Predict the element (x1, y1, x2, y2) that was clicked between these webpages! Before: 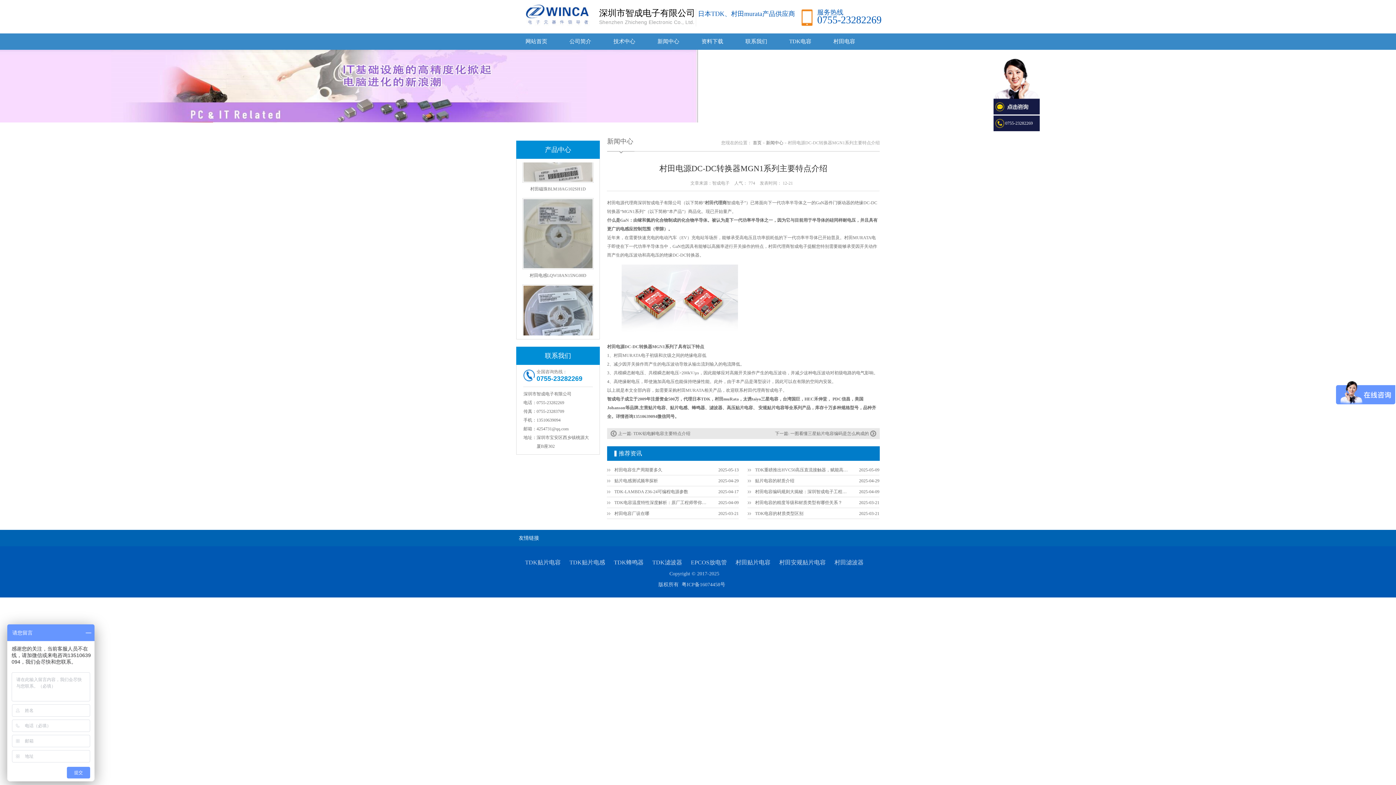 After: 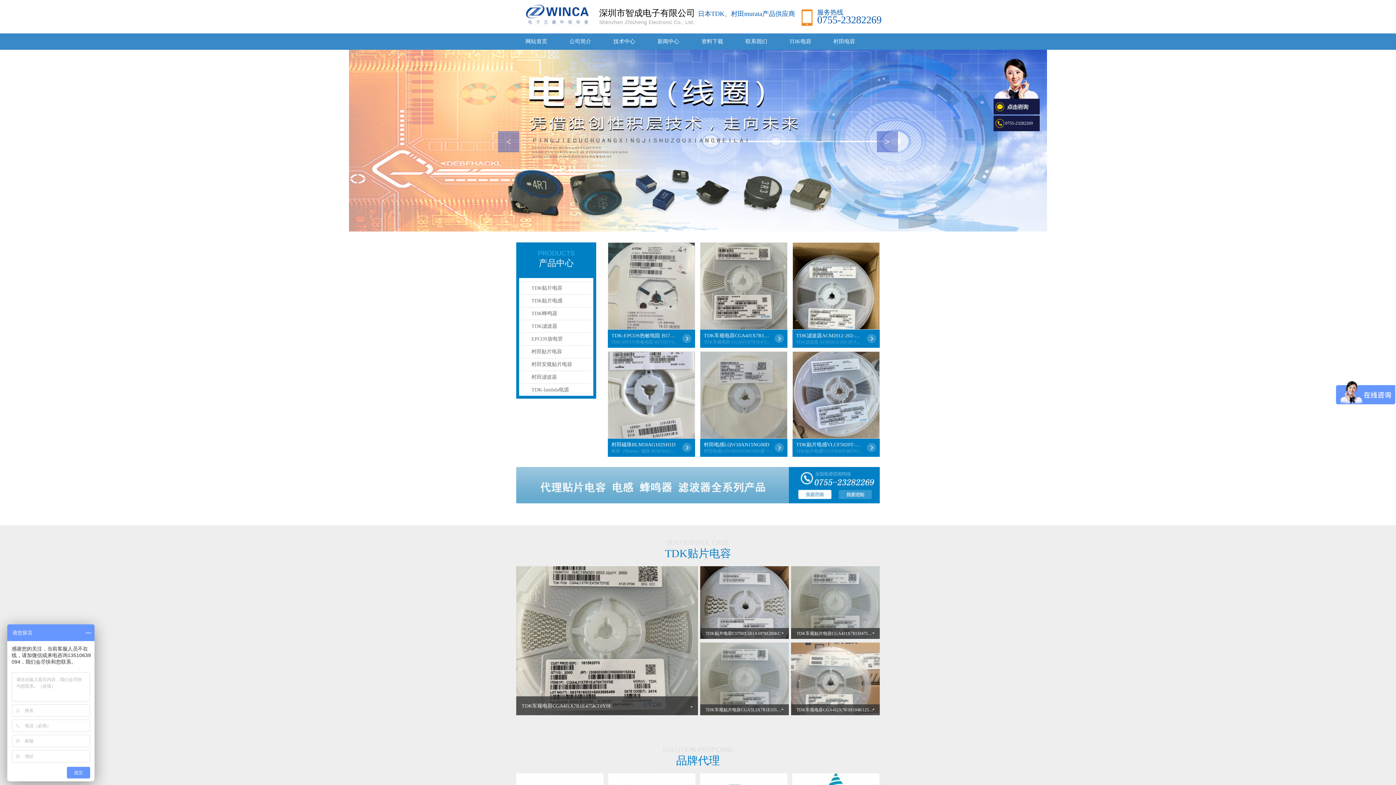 Action: label: 首页 bbox: (753, 140, 761, 145)